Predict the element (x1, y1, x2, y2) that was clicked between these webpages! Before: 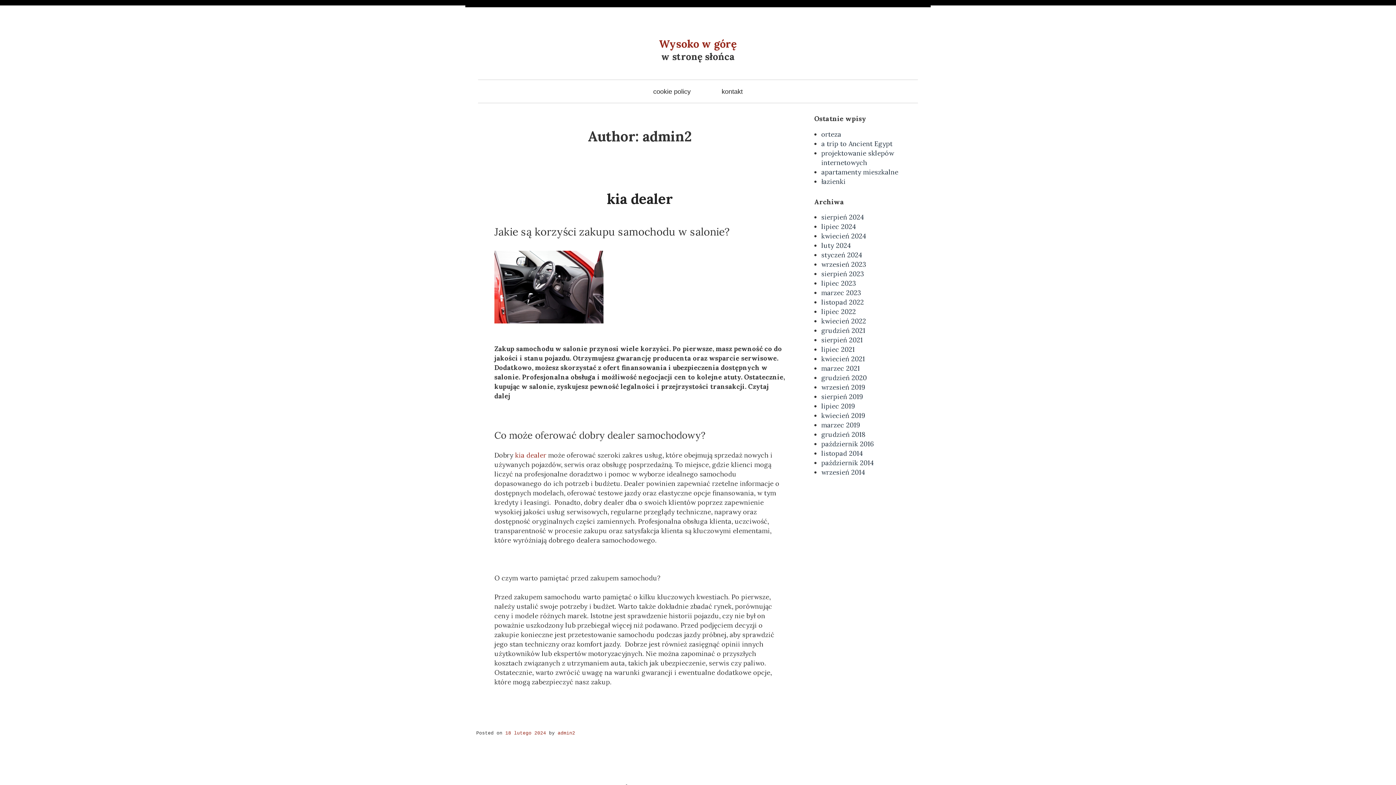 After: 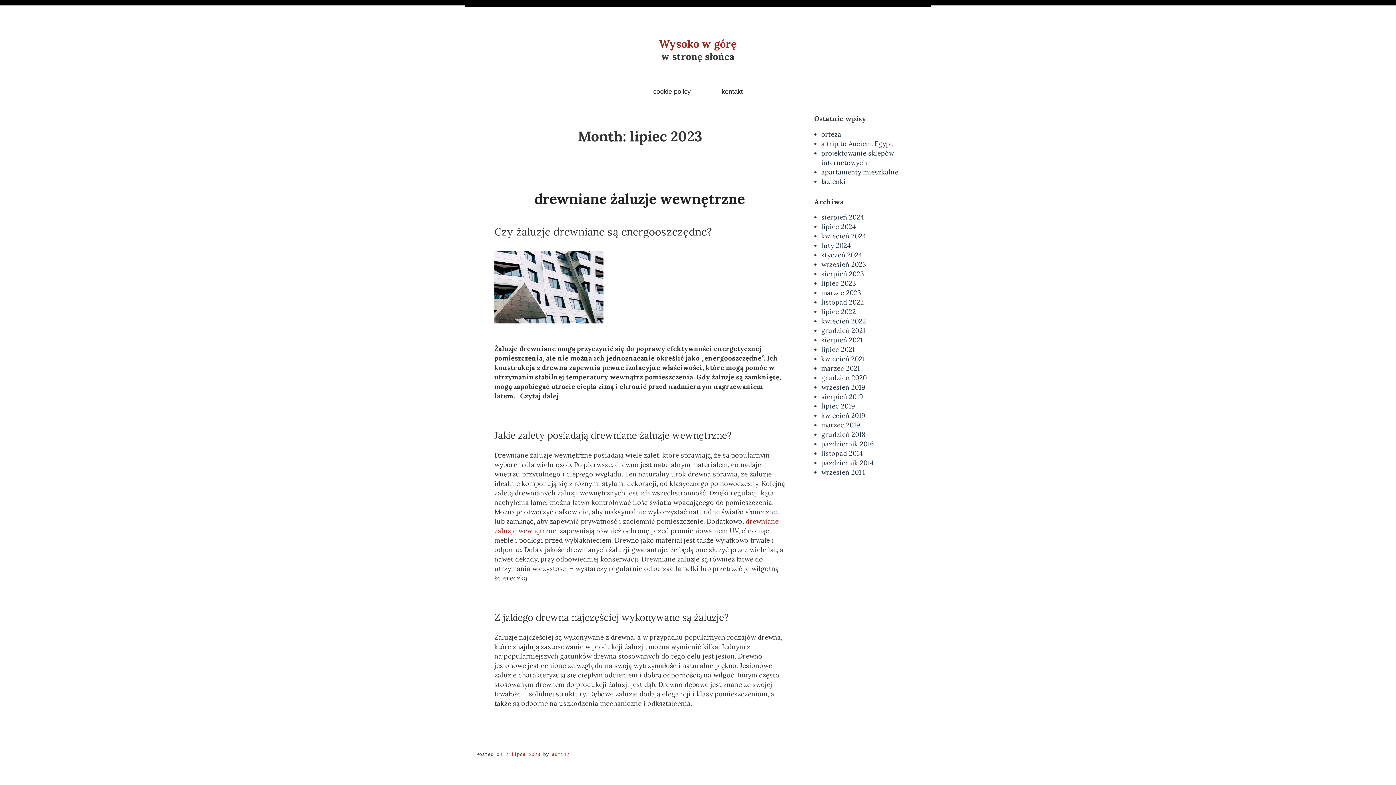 Action: label: lipiec 2023 bbox: (821, 279, 856, 287)